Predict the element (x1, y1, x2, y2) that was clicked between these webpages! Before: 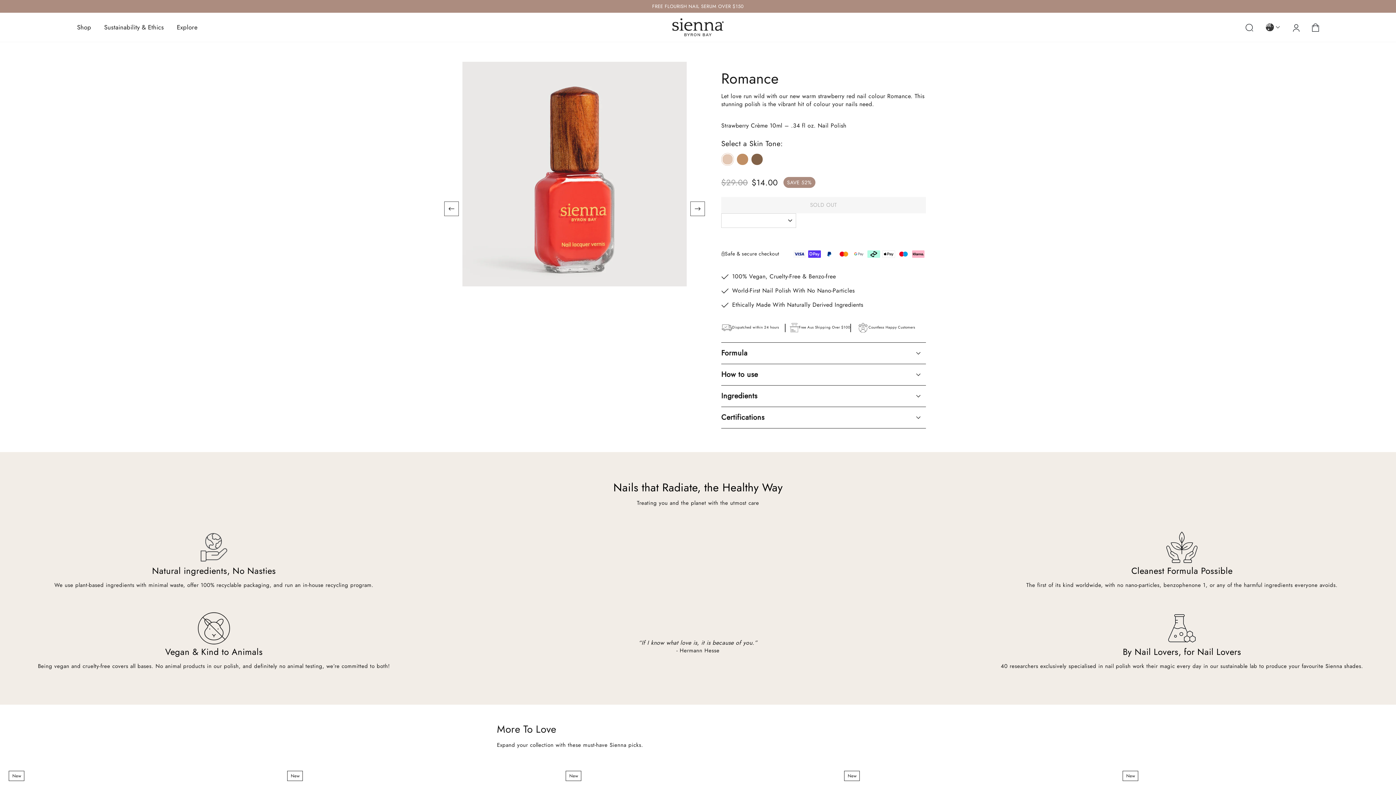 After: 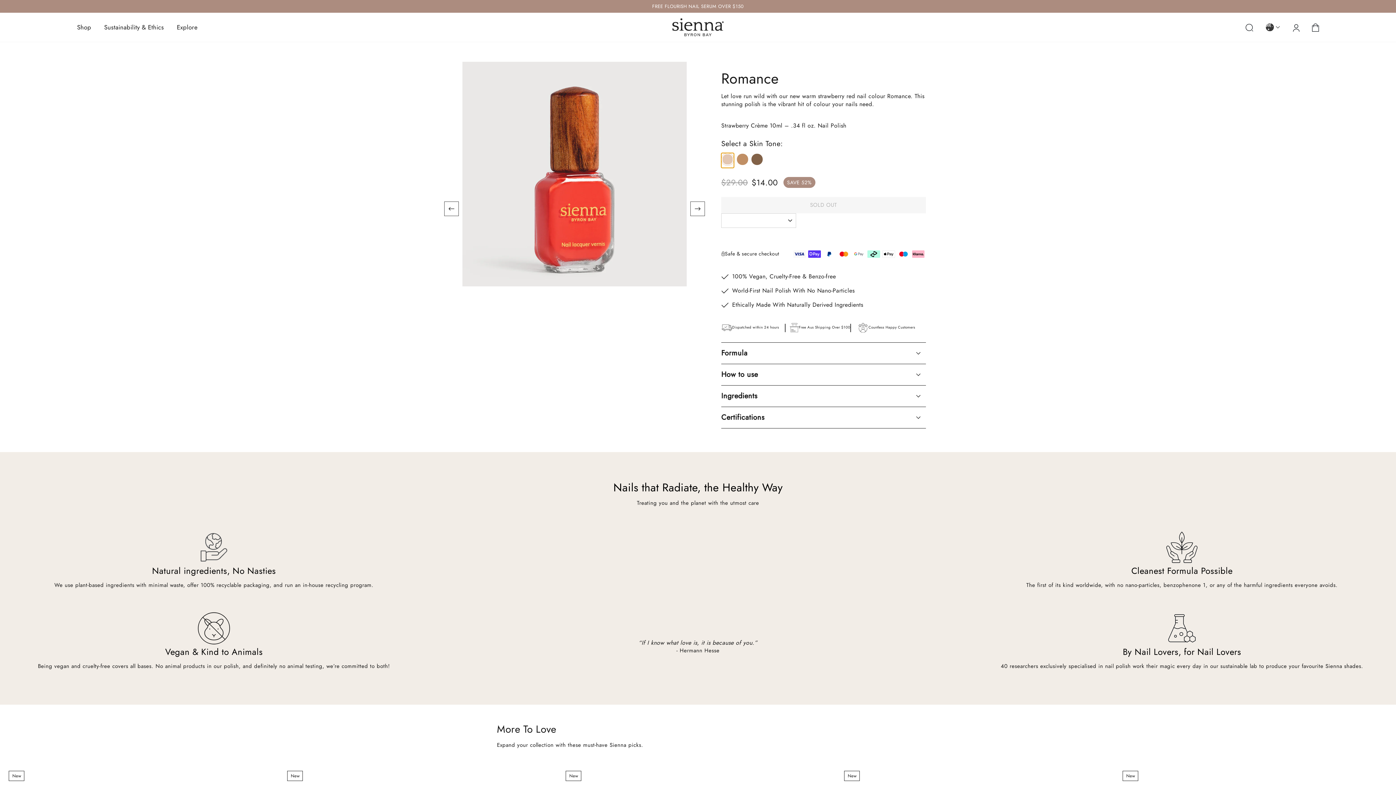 Action: bbox: (721, 153, 734, 168)